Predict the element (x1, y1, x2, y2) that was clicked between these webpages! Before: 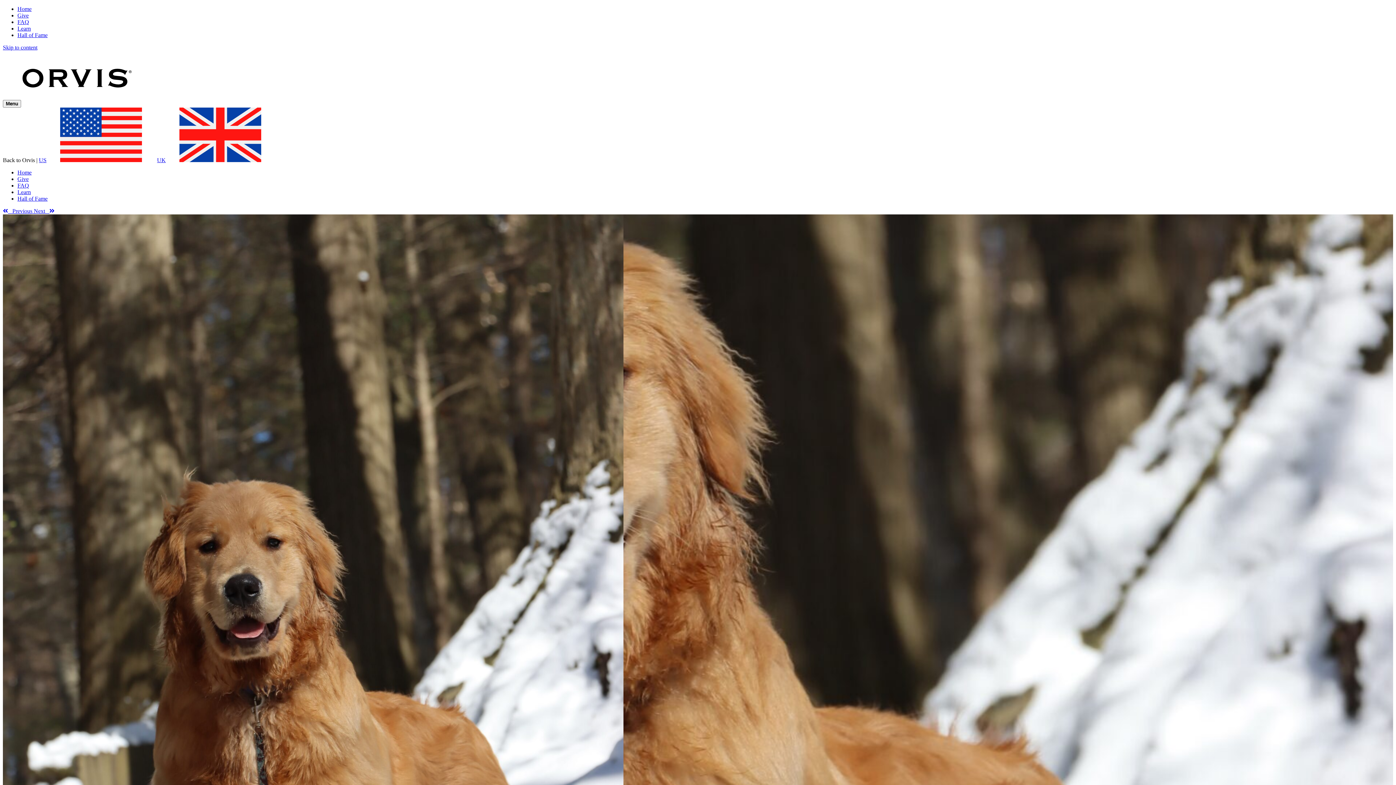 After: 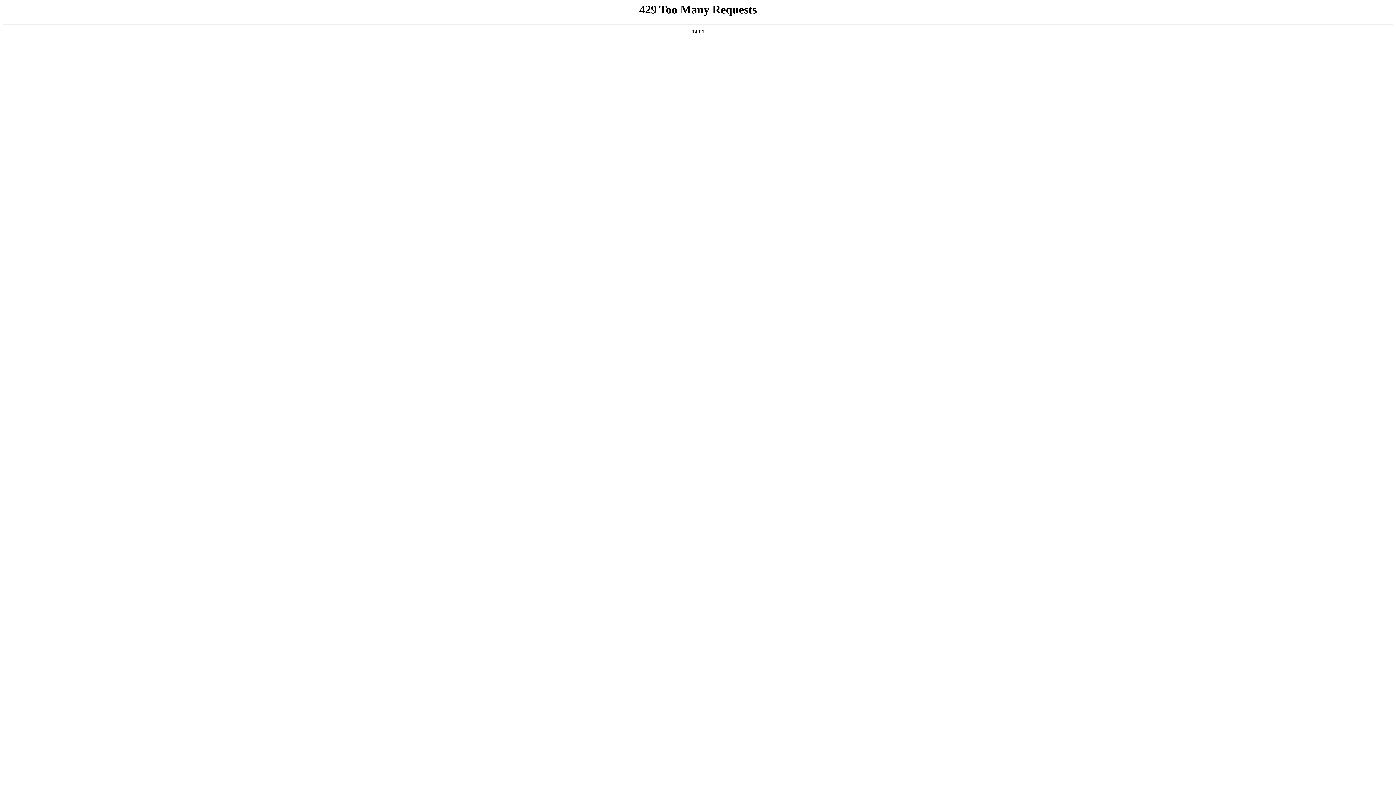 Action: bbox: (17, 182, 29, 188) label: FAQ